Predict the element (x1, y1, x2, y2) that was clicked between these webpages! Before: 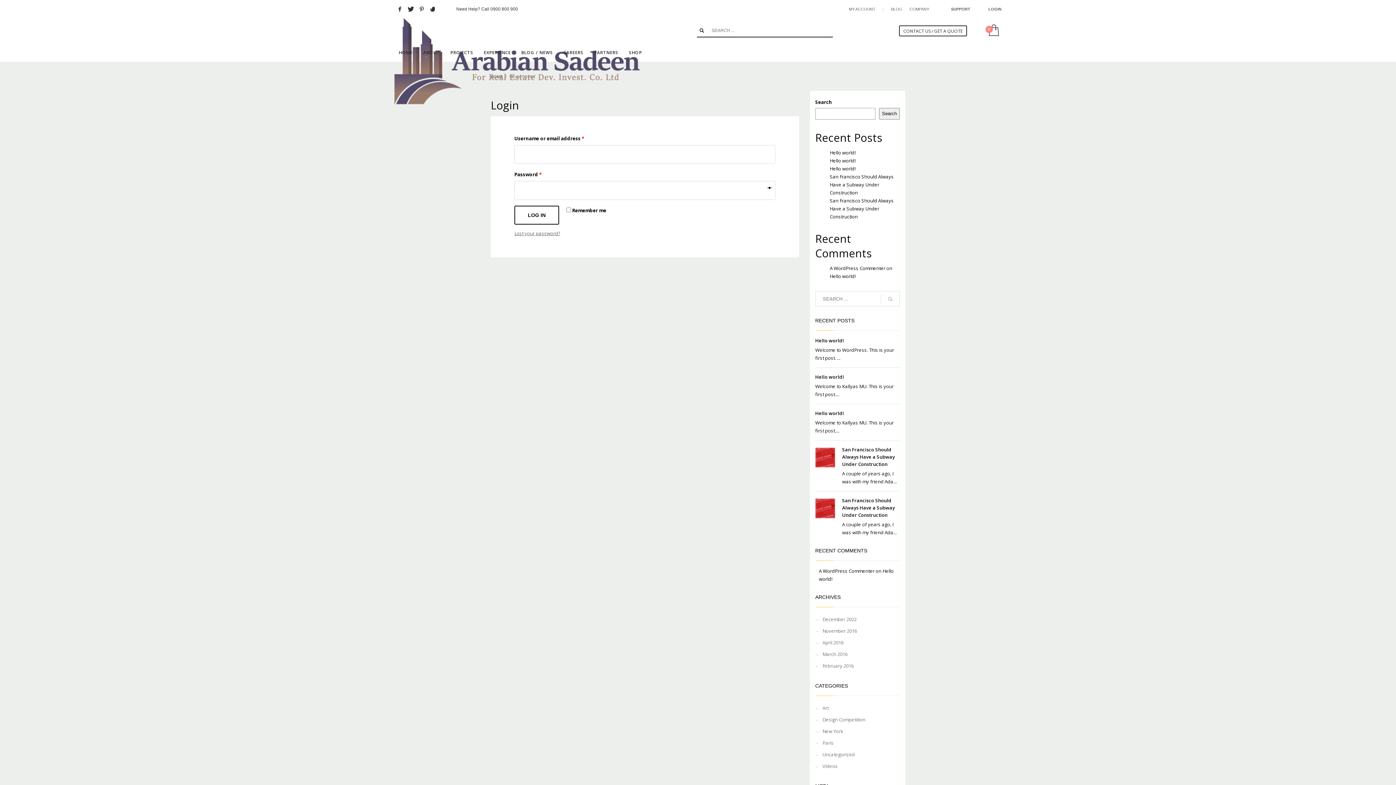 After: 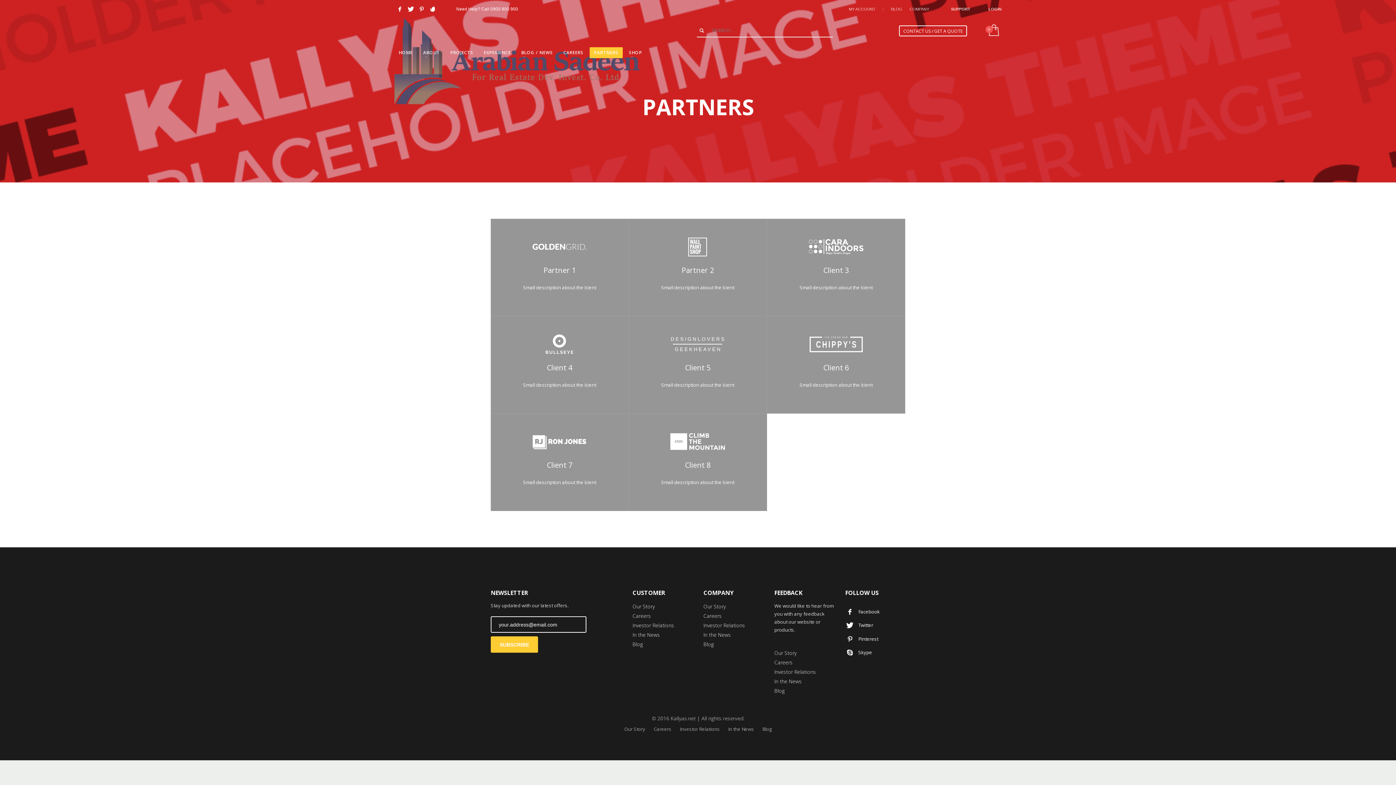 Action: label: PARTNERS bbox: (589, 46, 622, 58)